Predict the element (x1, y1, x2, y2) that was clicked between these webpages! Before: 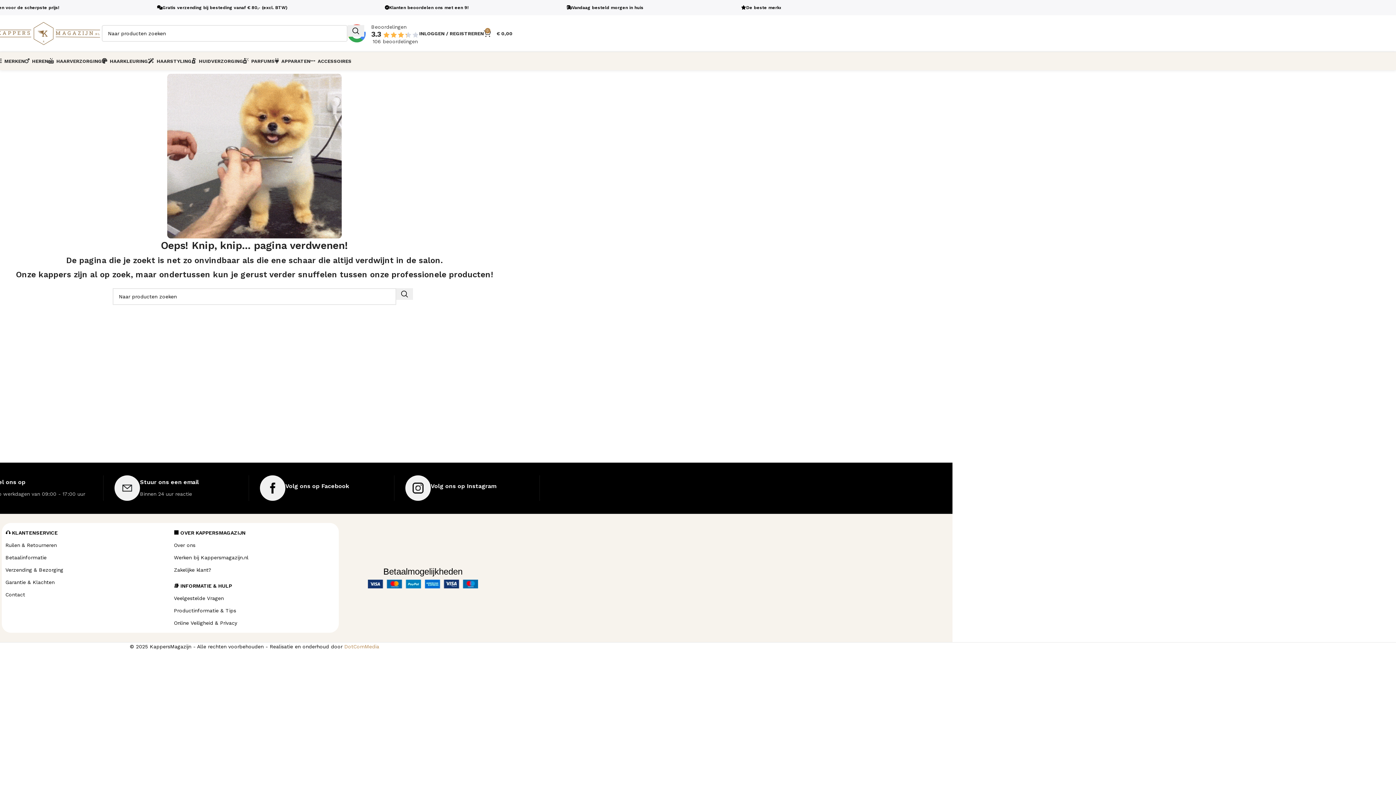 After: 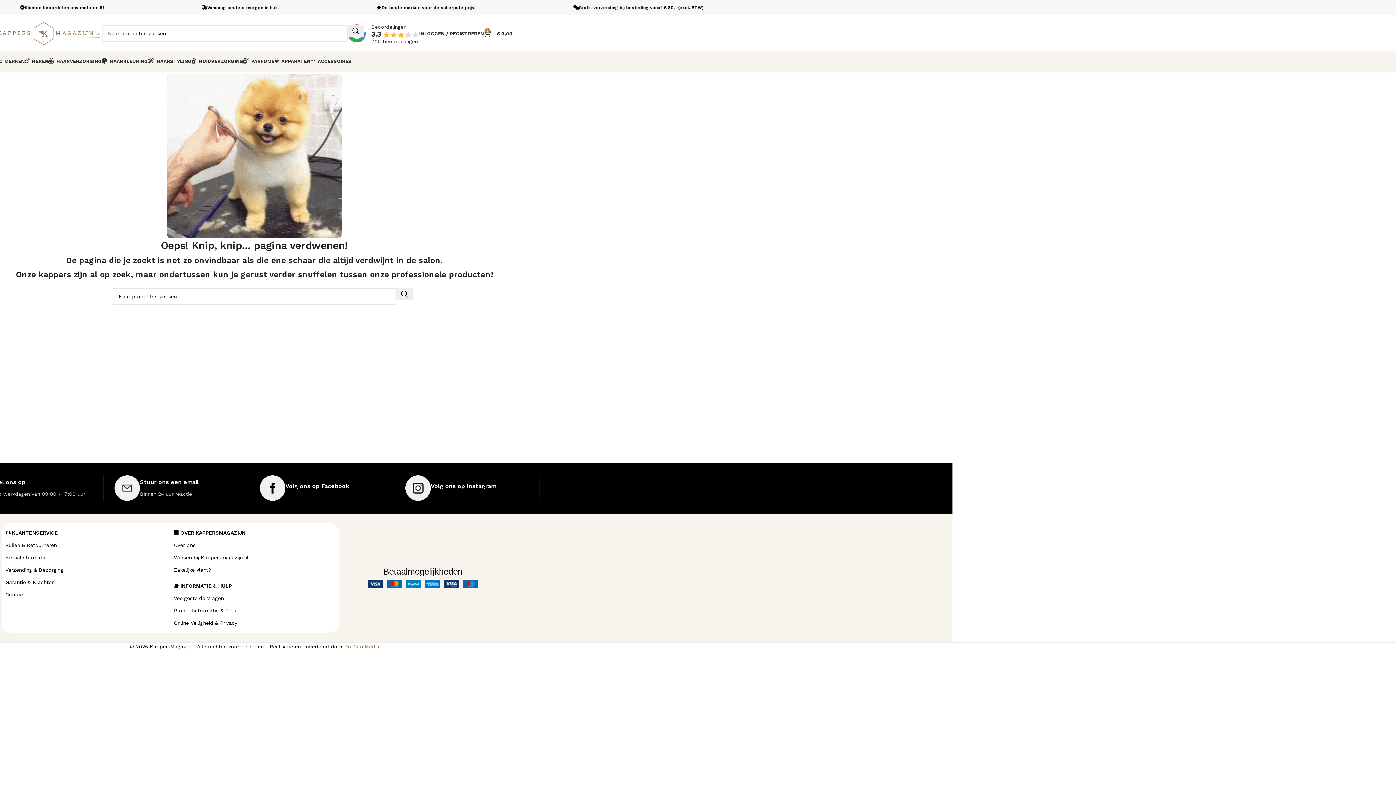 Action: label: DotComMedia bbox: (344, 644, 379, 649)